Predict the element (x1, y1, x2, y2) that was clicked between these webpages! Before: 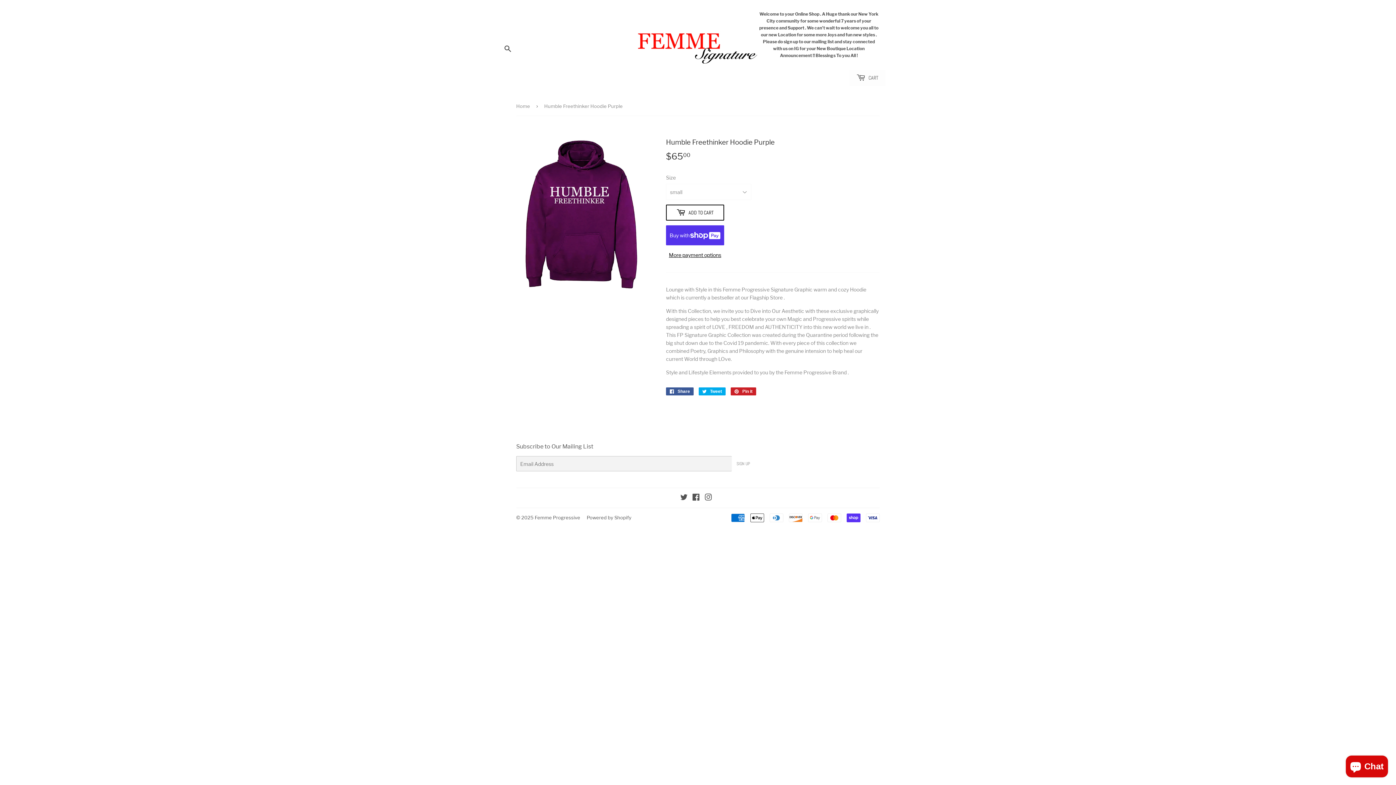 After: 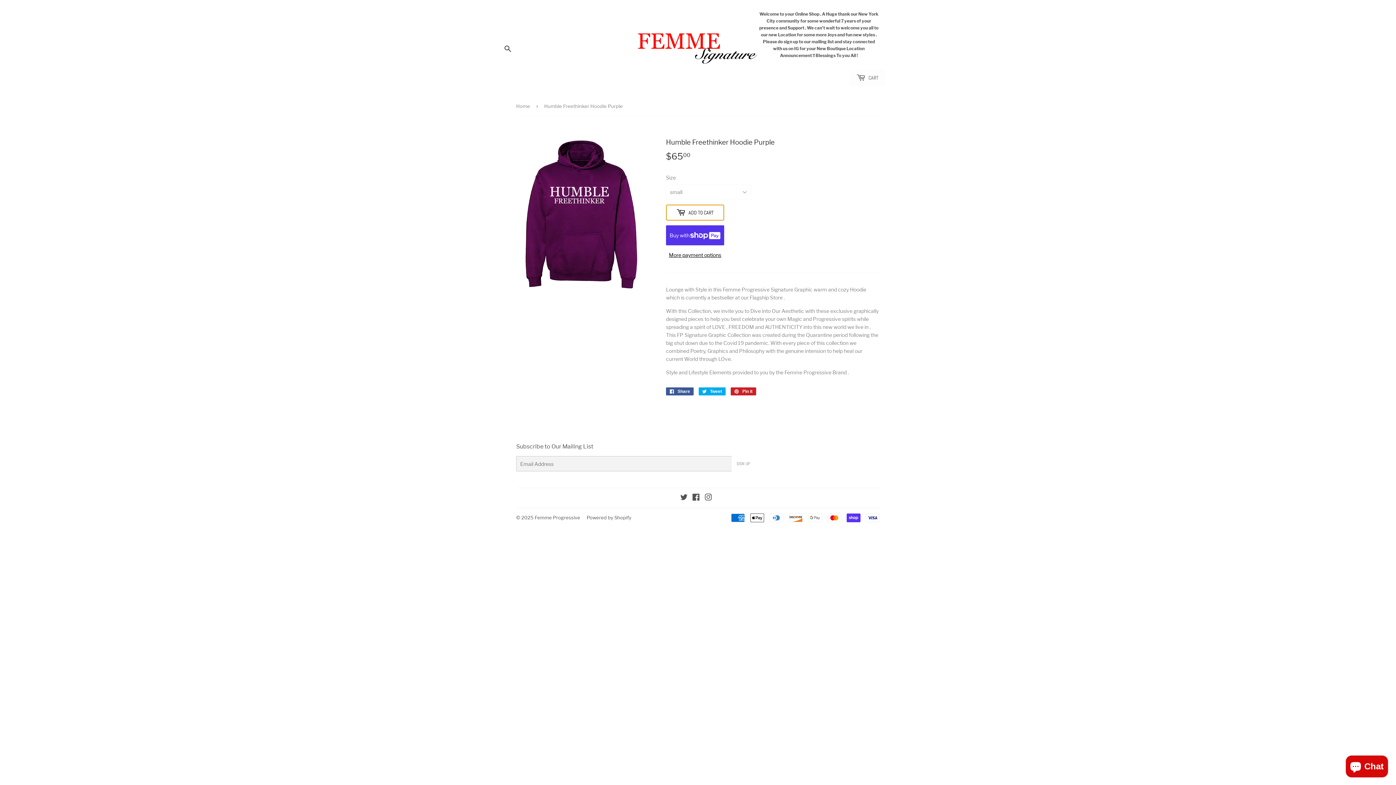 Action: label:  ADD TO CART bbox: (666, 204, 724, 220)